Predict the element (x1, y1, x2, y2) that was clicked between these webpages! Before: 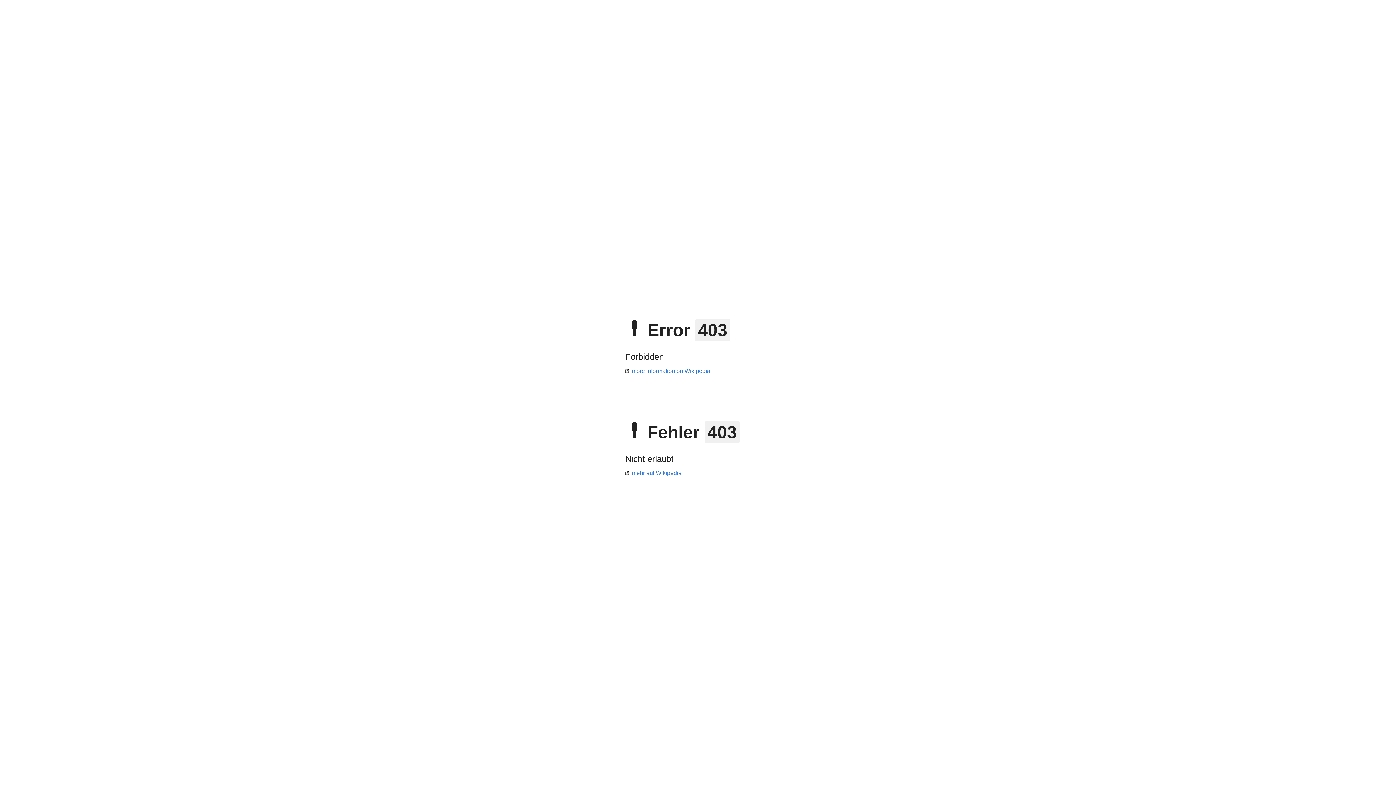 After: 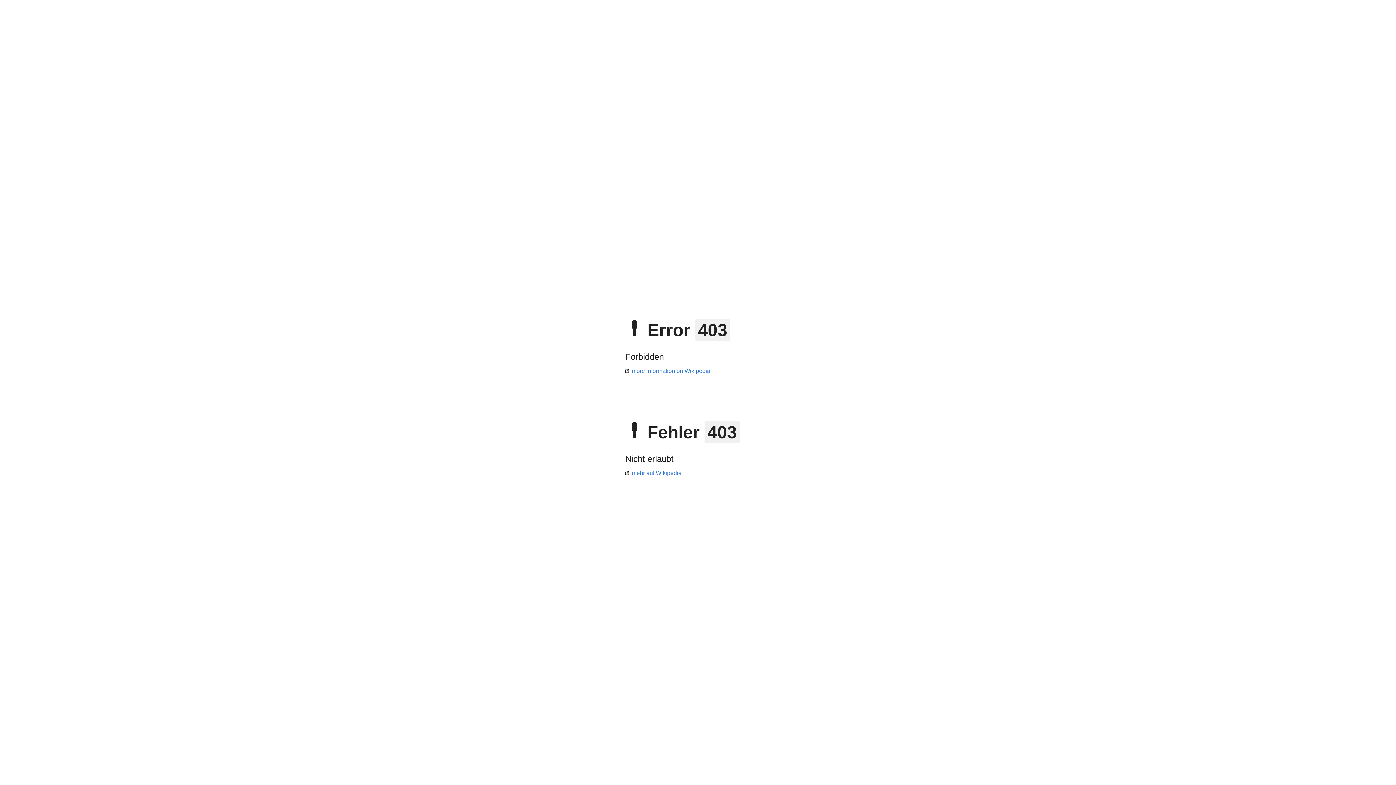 Action: bbox: (625, 368, 710, 374) label: more information on Wikipedia